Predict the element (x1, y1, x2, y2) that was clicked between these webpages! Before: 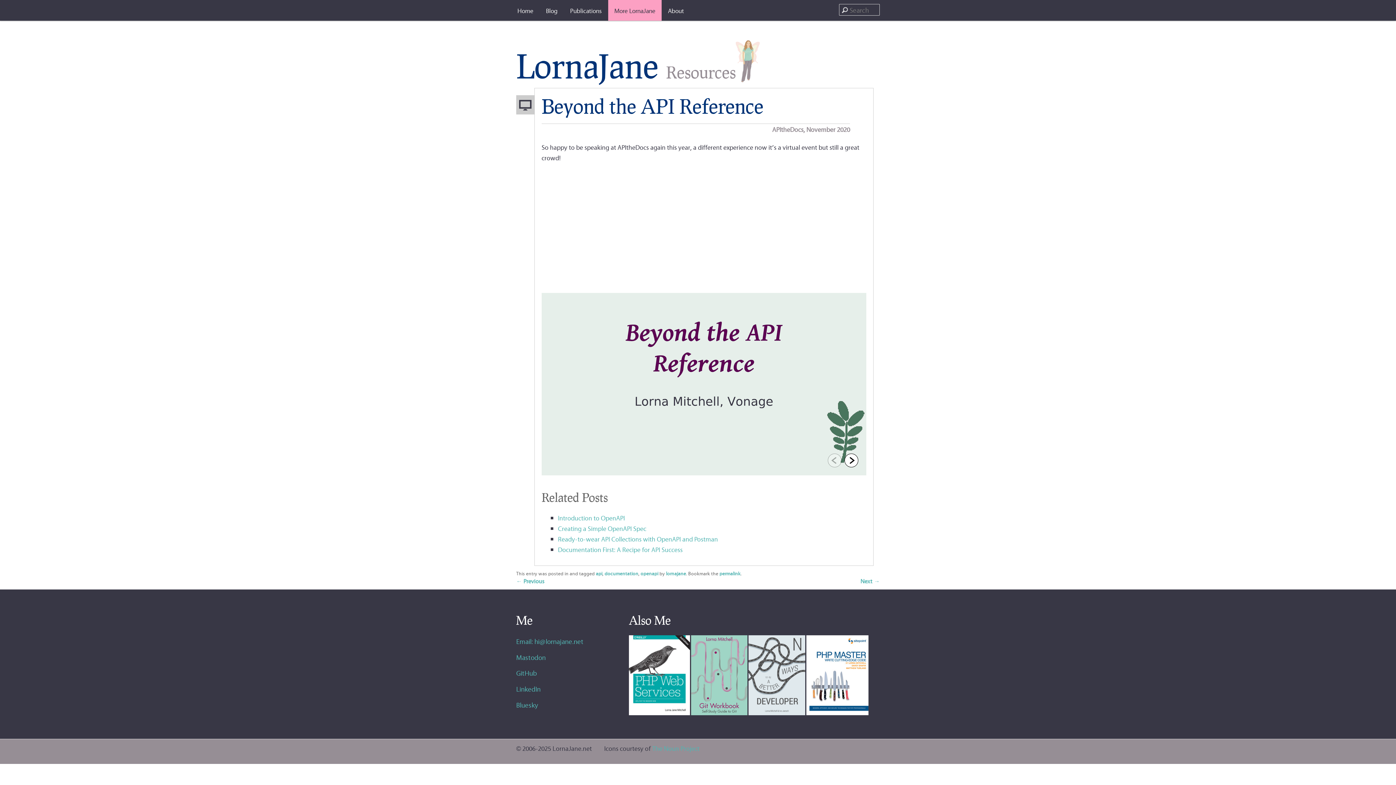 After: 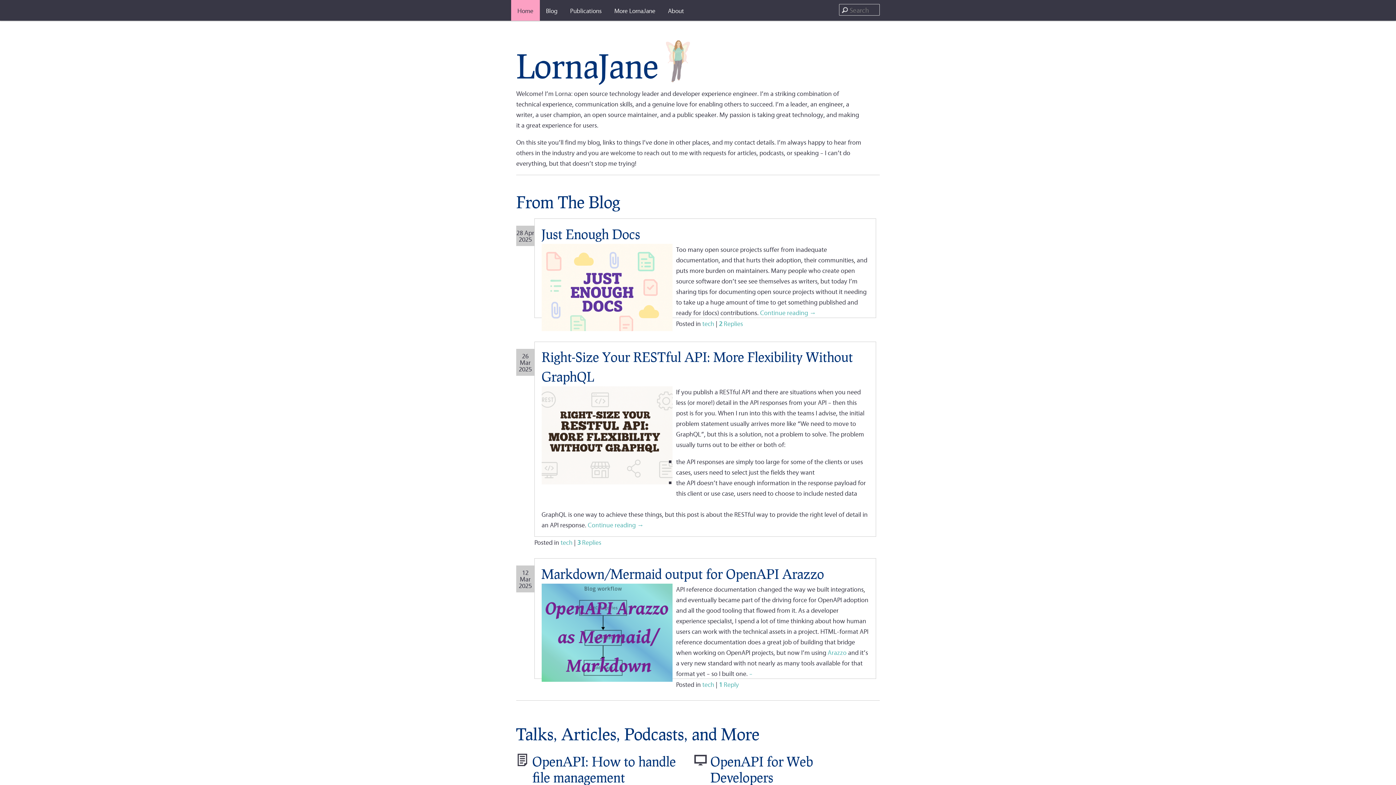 Action: bbox: (736, 62, 760, 82)